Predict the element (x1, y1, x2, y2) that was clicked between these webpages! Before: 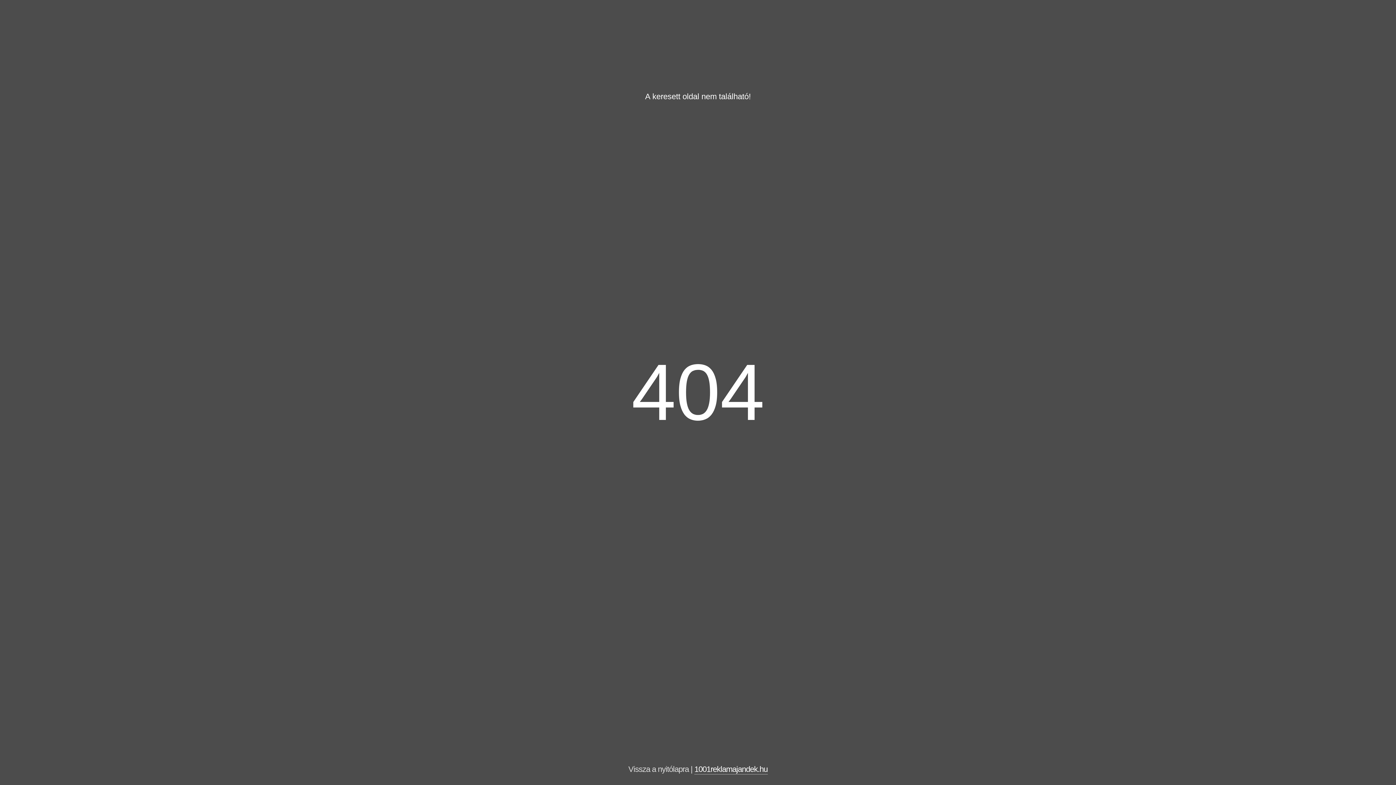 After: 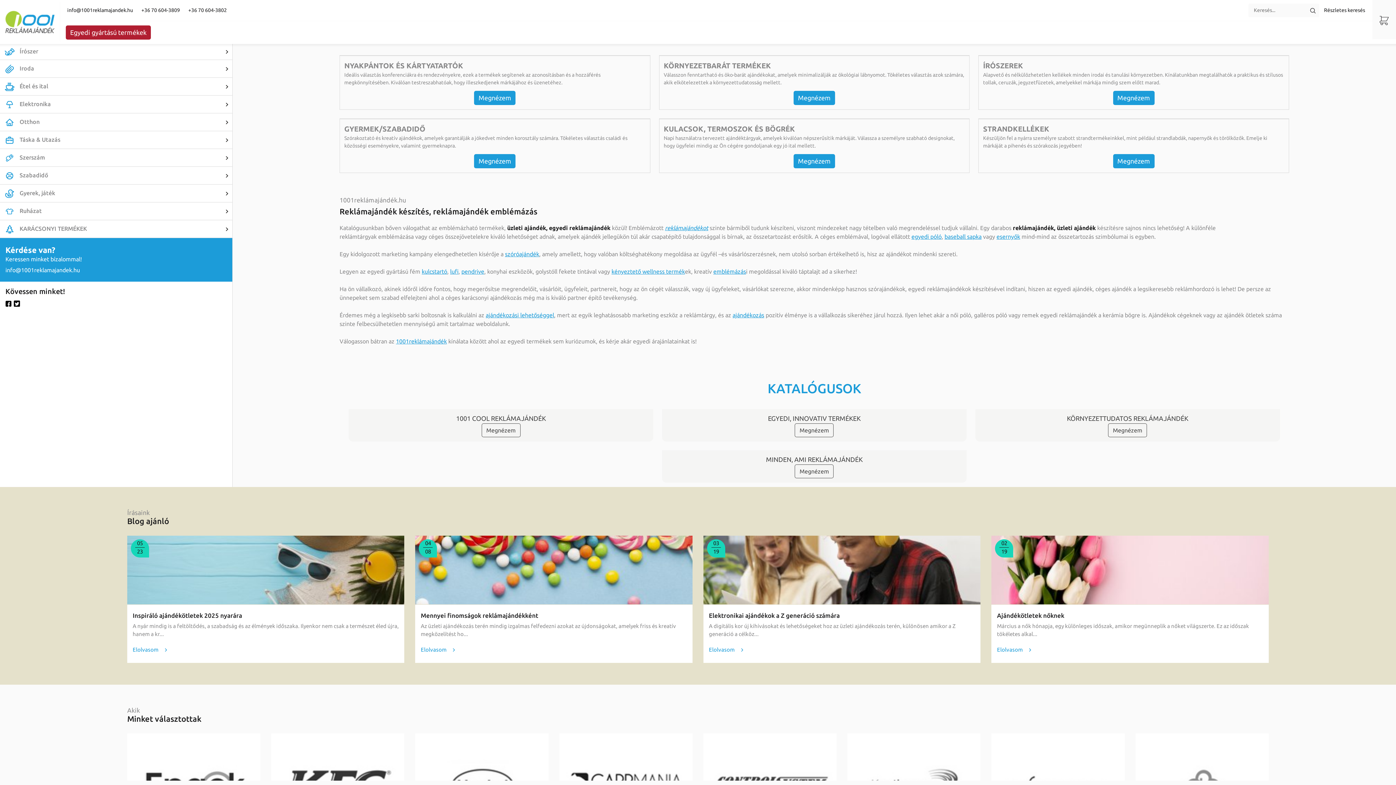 Action: label: 1001reklamajandek.hu bbox: (694, 765, 767, 774)